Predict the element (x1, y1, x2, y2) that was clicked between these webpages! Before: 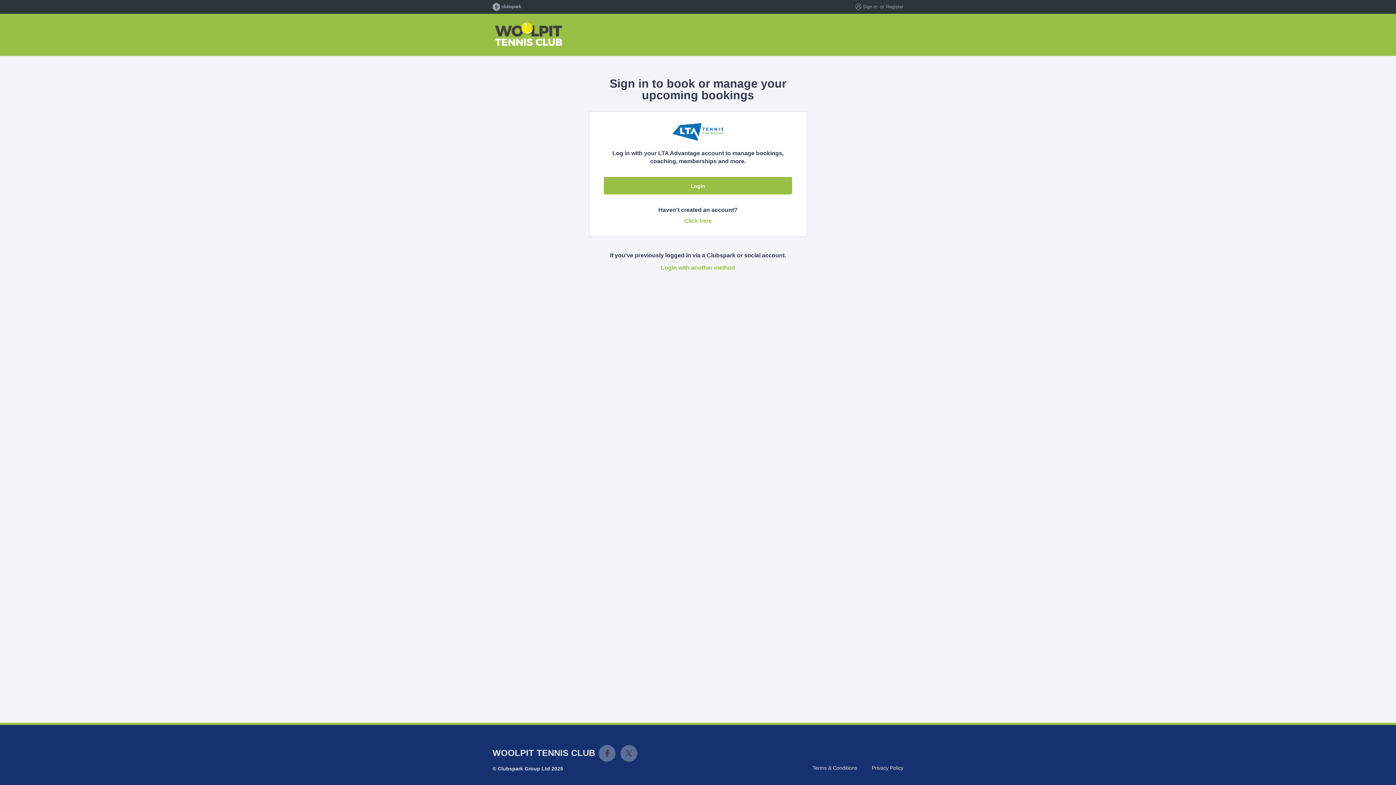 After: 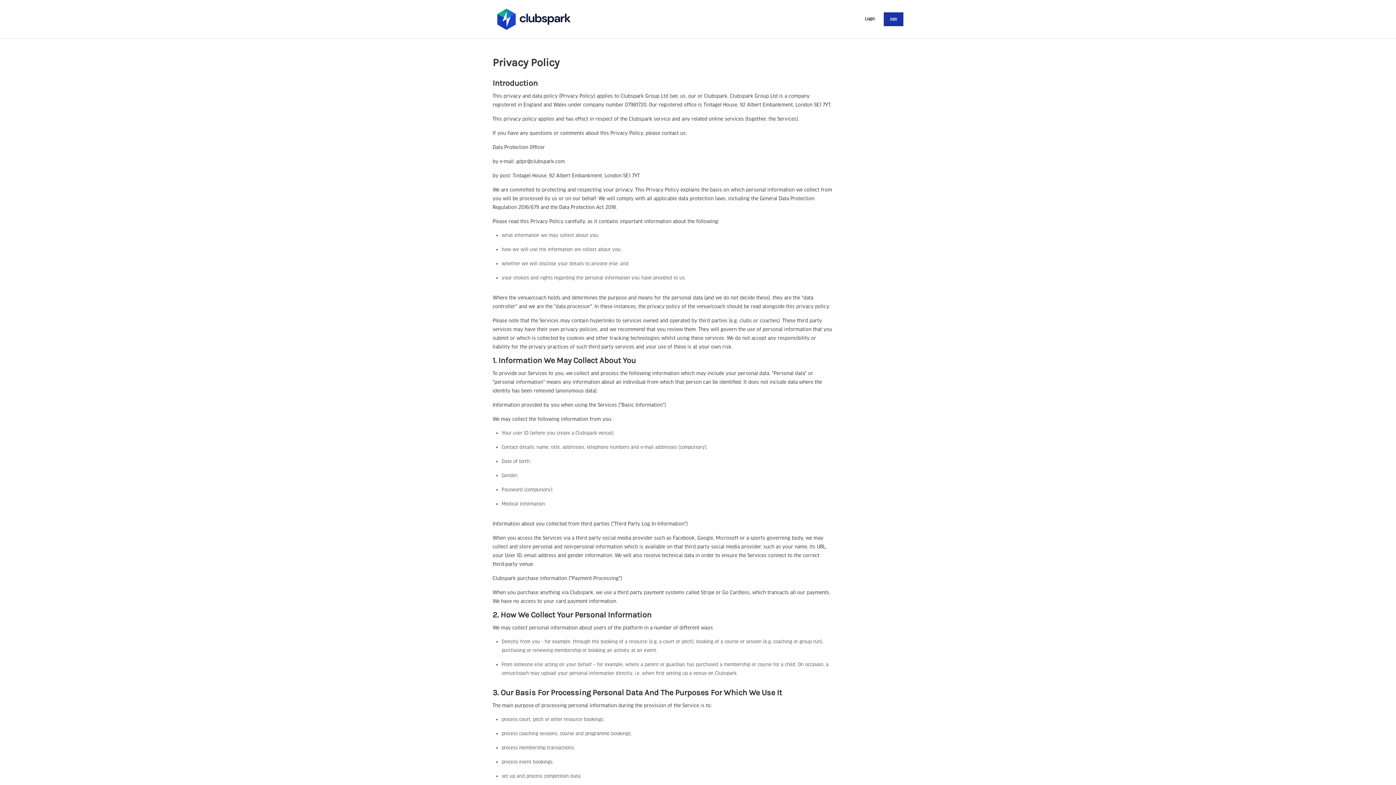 Action: bbox: (872, 765, 903, 771) label: Privacy Policy